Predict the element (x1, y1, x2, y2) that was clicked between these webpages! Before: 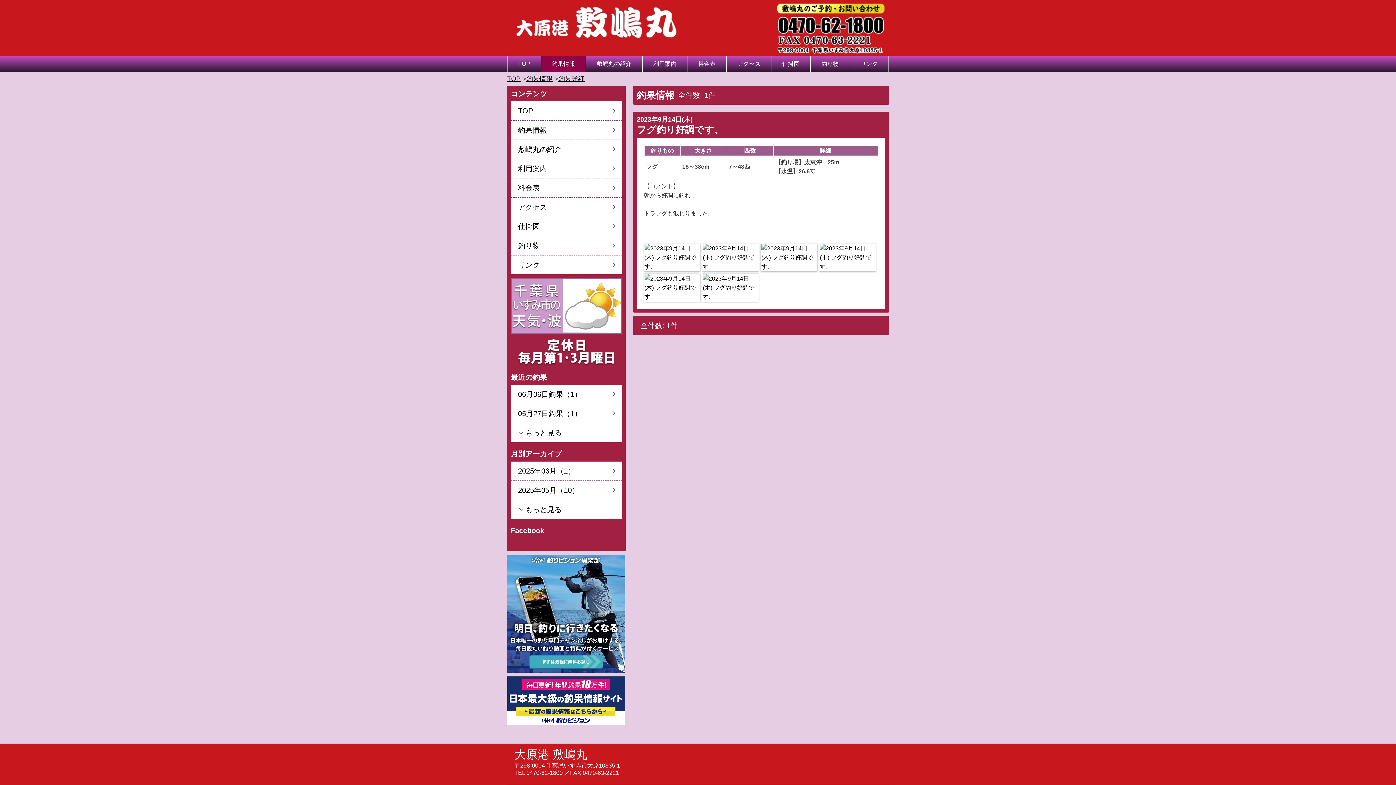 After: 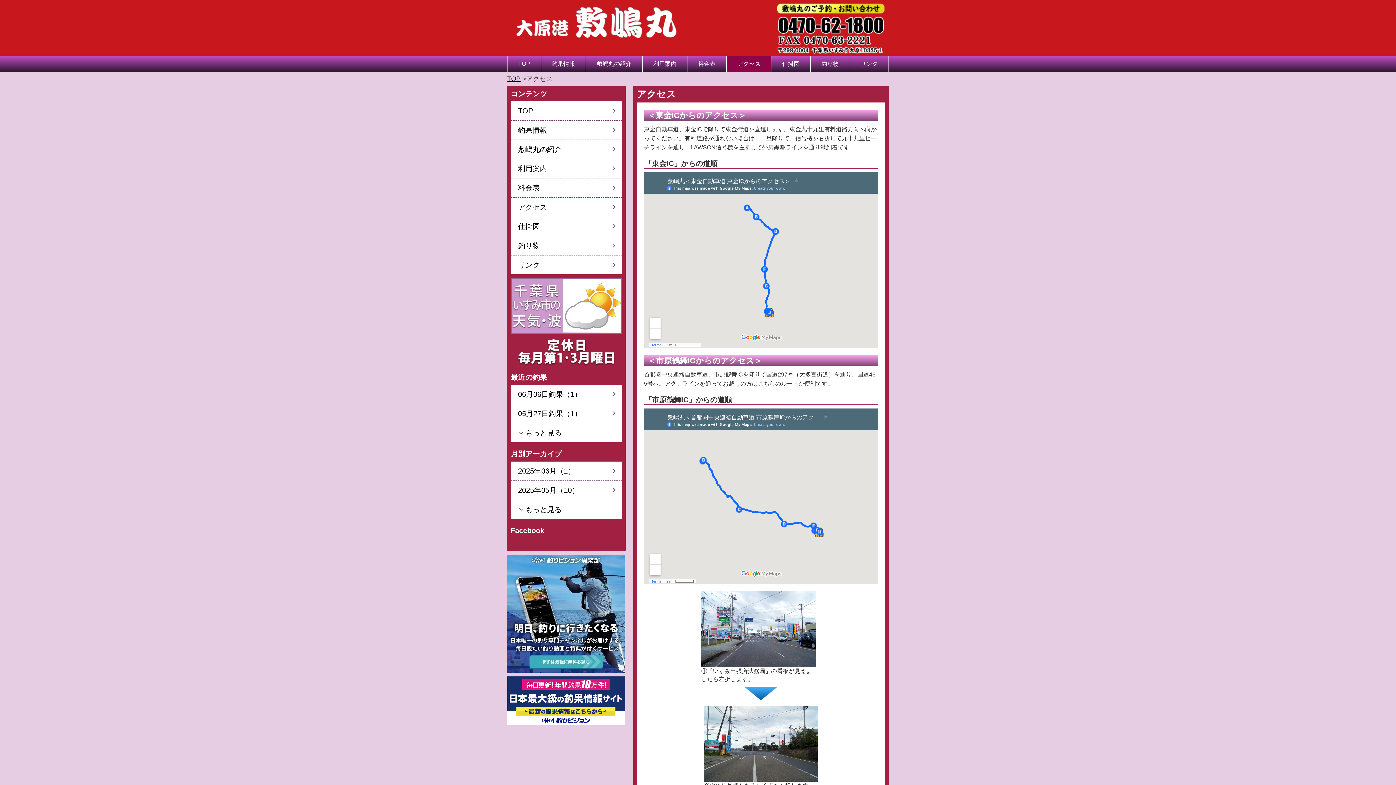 Action: bbox: (726, 55, 771, 72) label: アクセス